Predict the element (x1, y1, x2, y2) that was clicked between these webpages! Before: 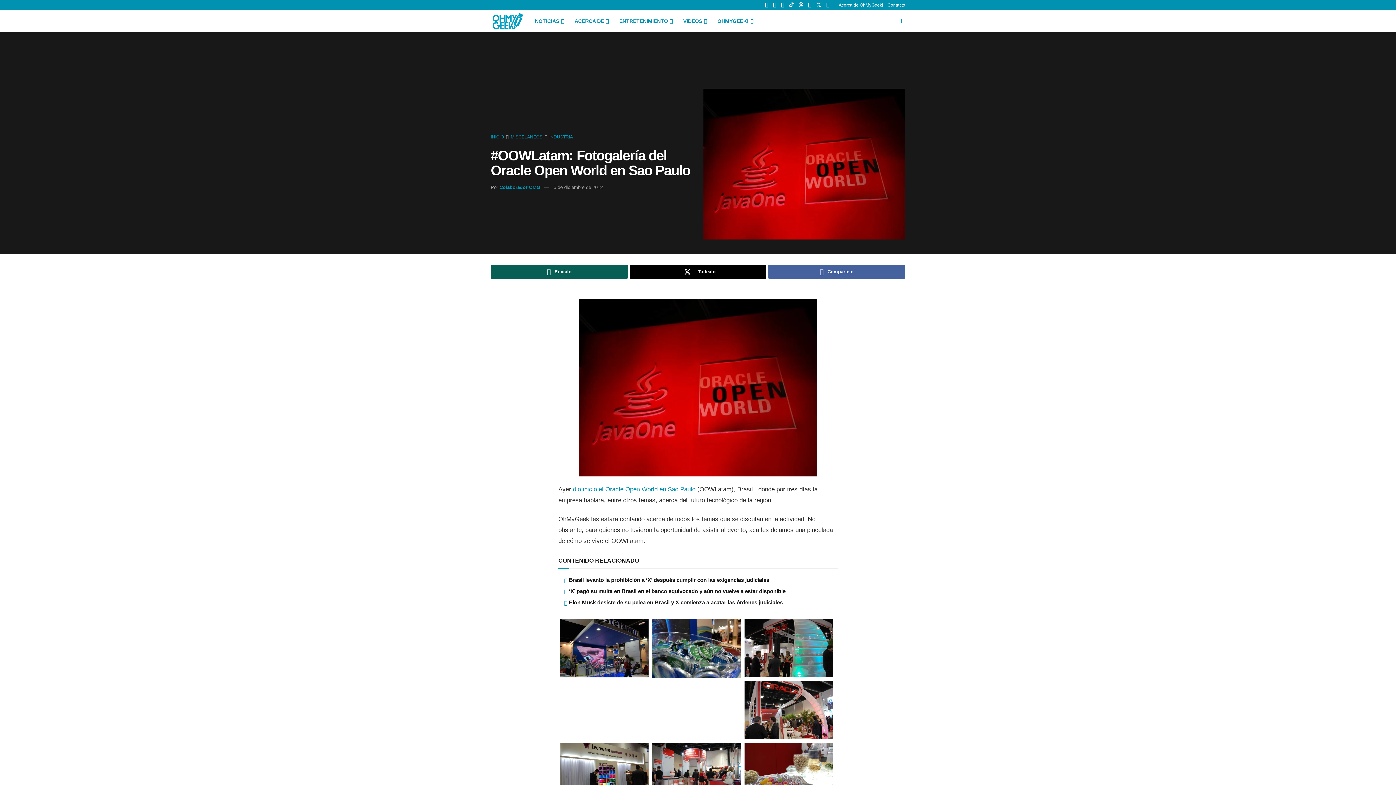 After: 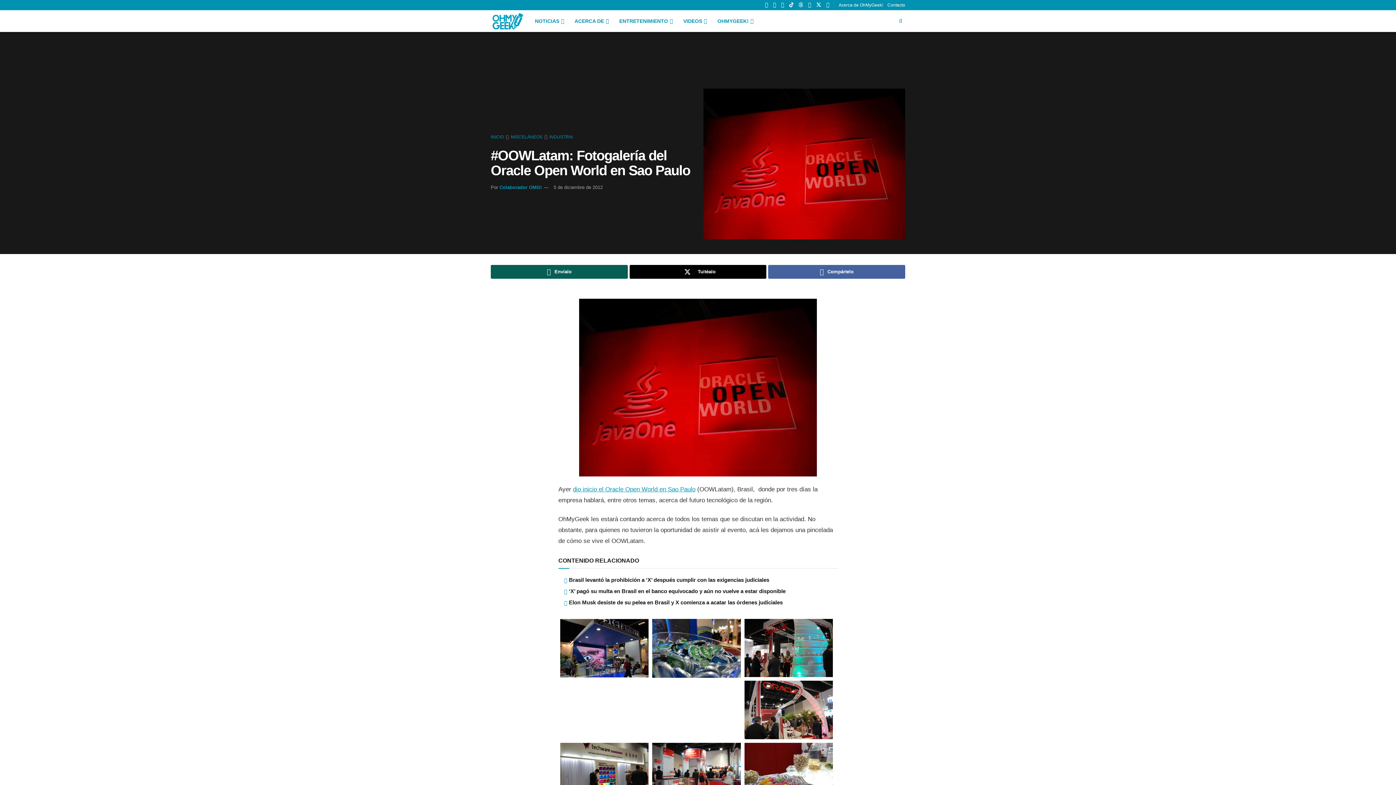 Action: label: 5 de diciembre de 2012 bbox: (553, 184, 602, 190)